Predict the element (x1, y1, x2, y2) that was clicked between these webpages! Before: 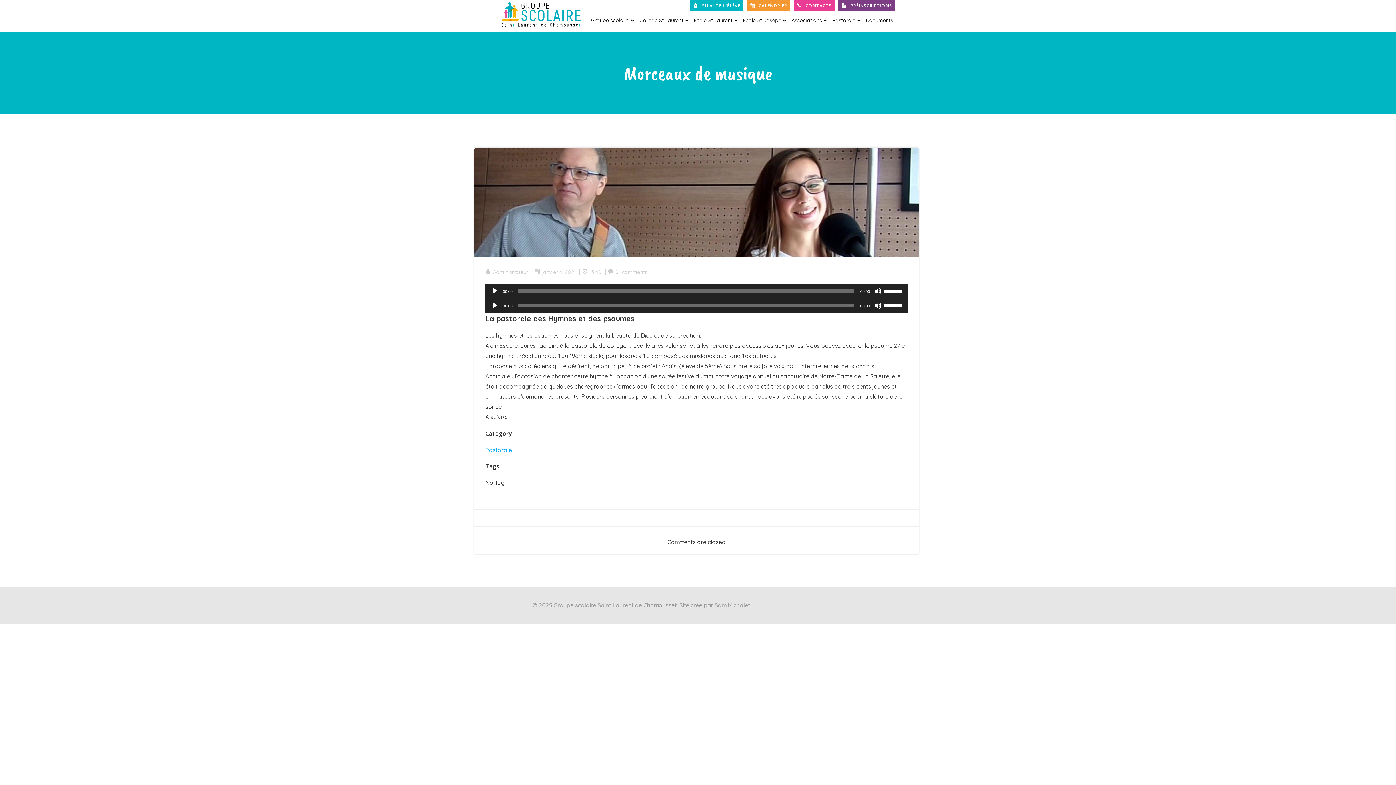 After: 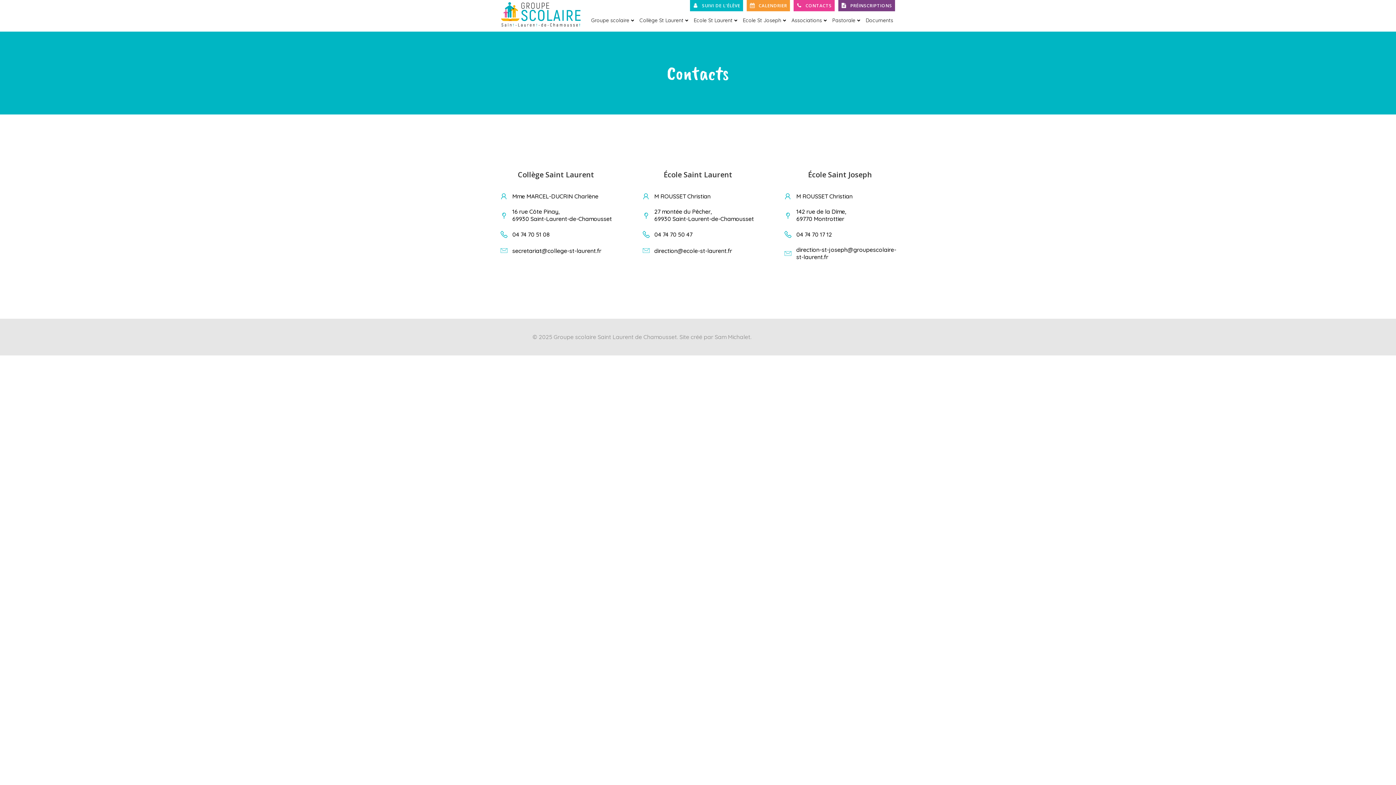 Action: label: CONTACTS bbox: (793, 0, 834, 11)